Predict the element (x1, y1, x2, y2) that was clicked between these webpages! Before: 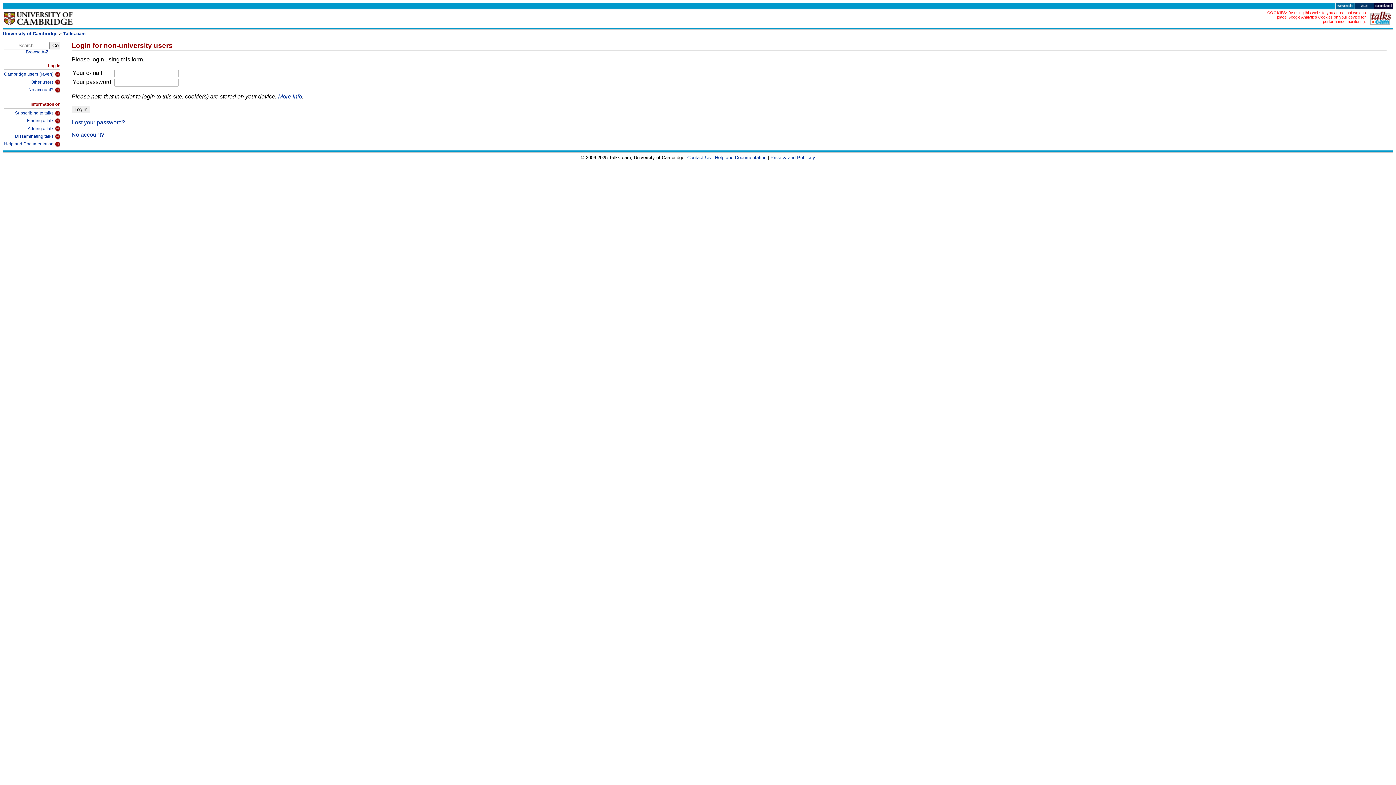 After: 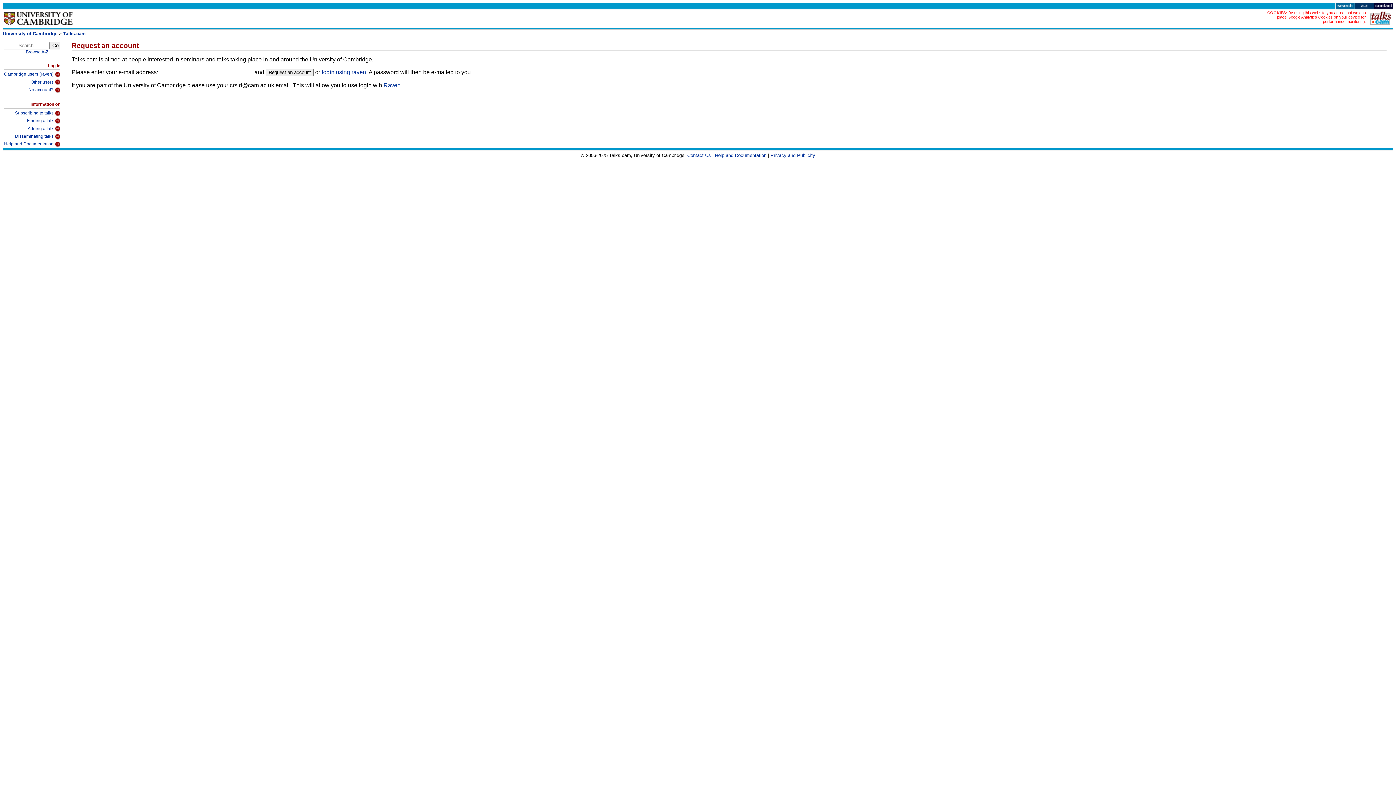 Action: bbox: (71, 131, 104, 137) label: No account?